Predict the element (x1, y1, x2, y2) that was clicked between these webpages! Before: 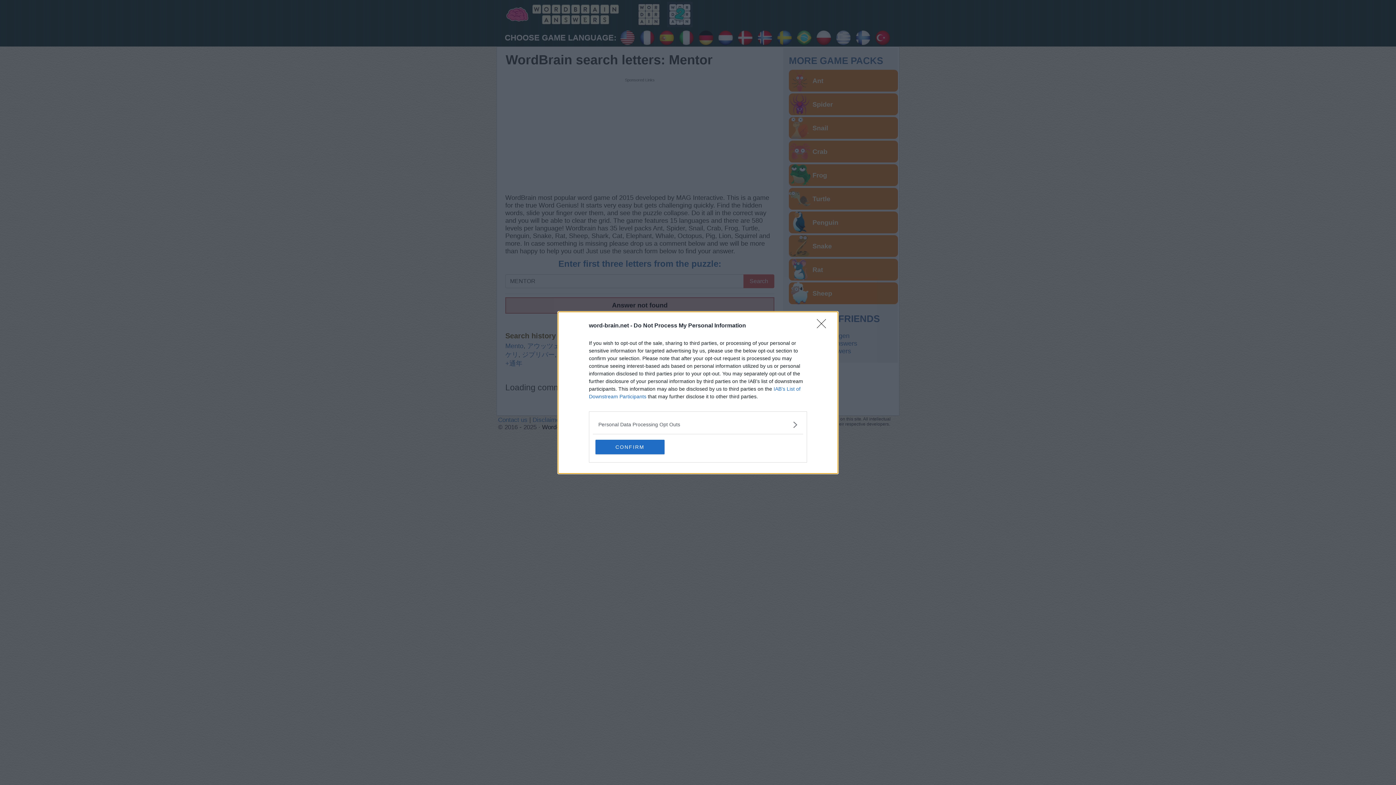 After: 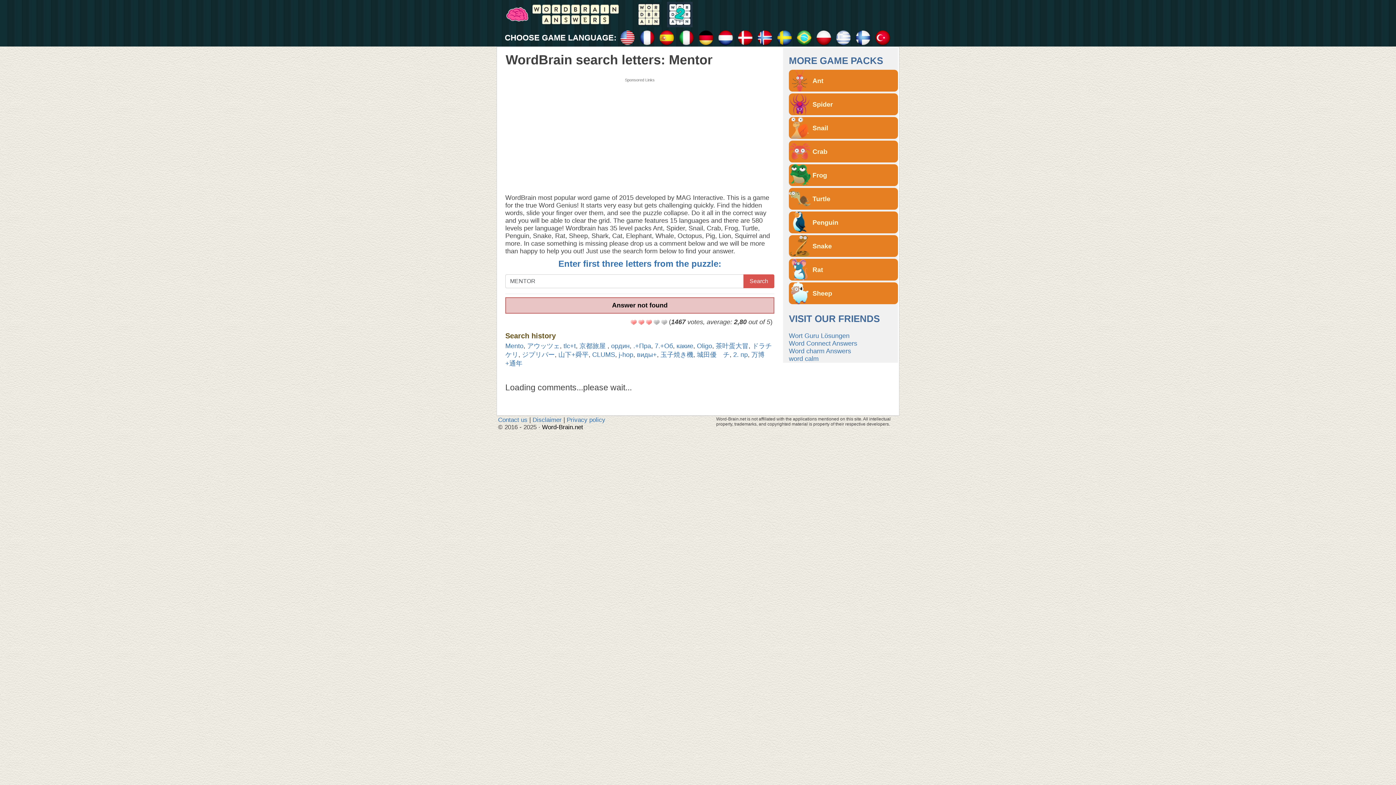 Action: bbox: (595, 439, 664, 454) label: CONFIRM